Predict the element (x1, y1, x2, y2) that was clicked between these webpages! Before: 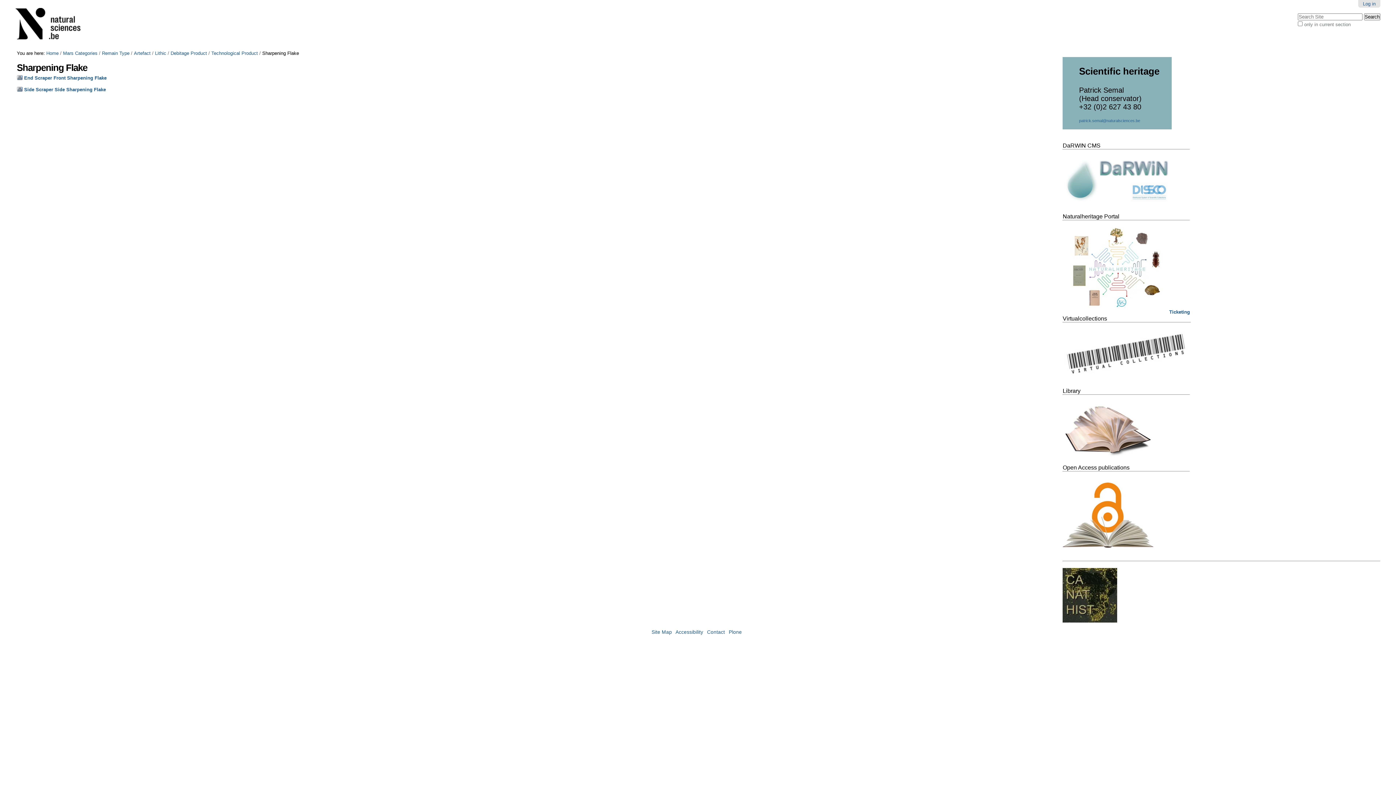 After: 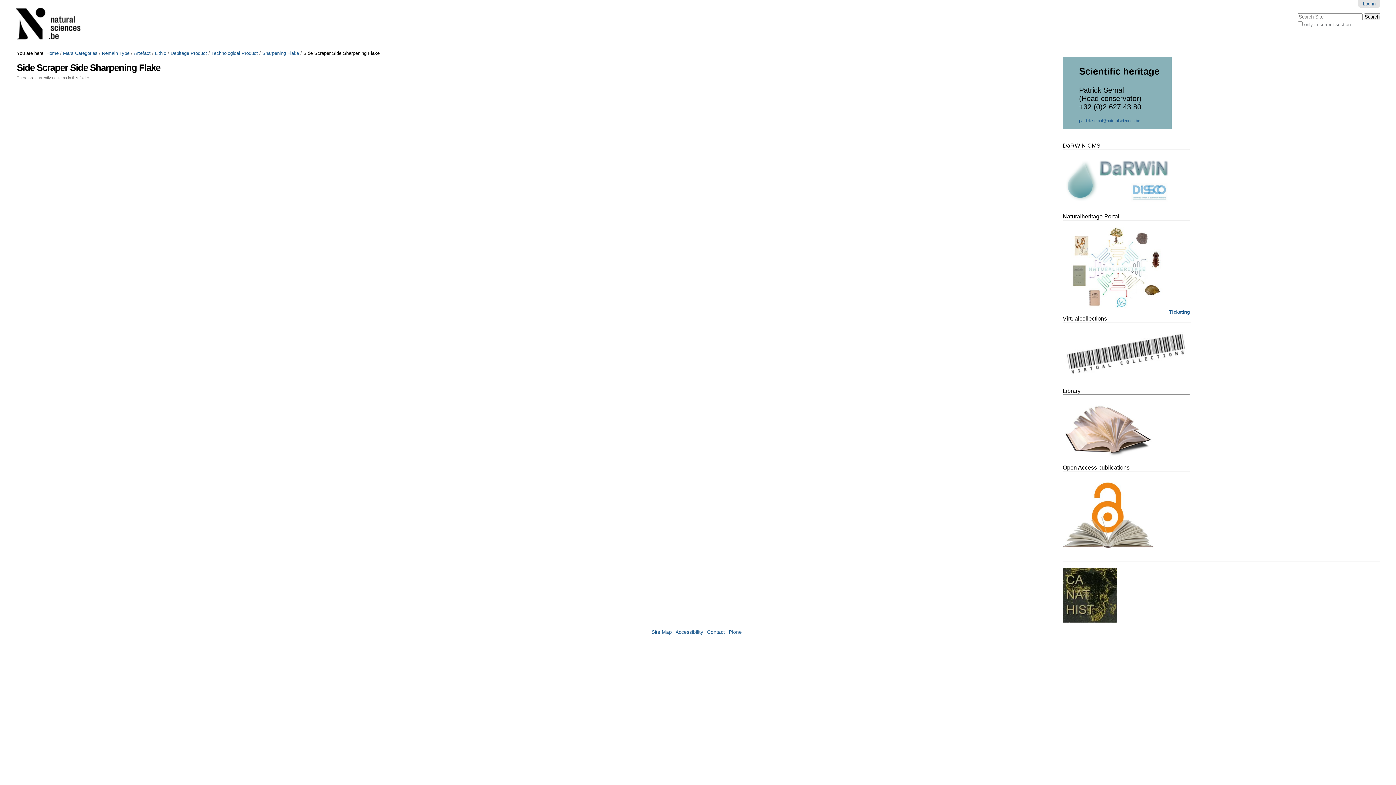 Action: bbox: (24, 86, 105, 92) label: Side Scraper Side Sharpening Flake